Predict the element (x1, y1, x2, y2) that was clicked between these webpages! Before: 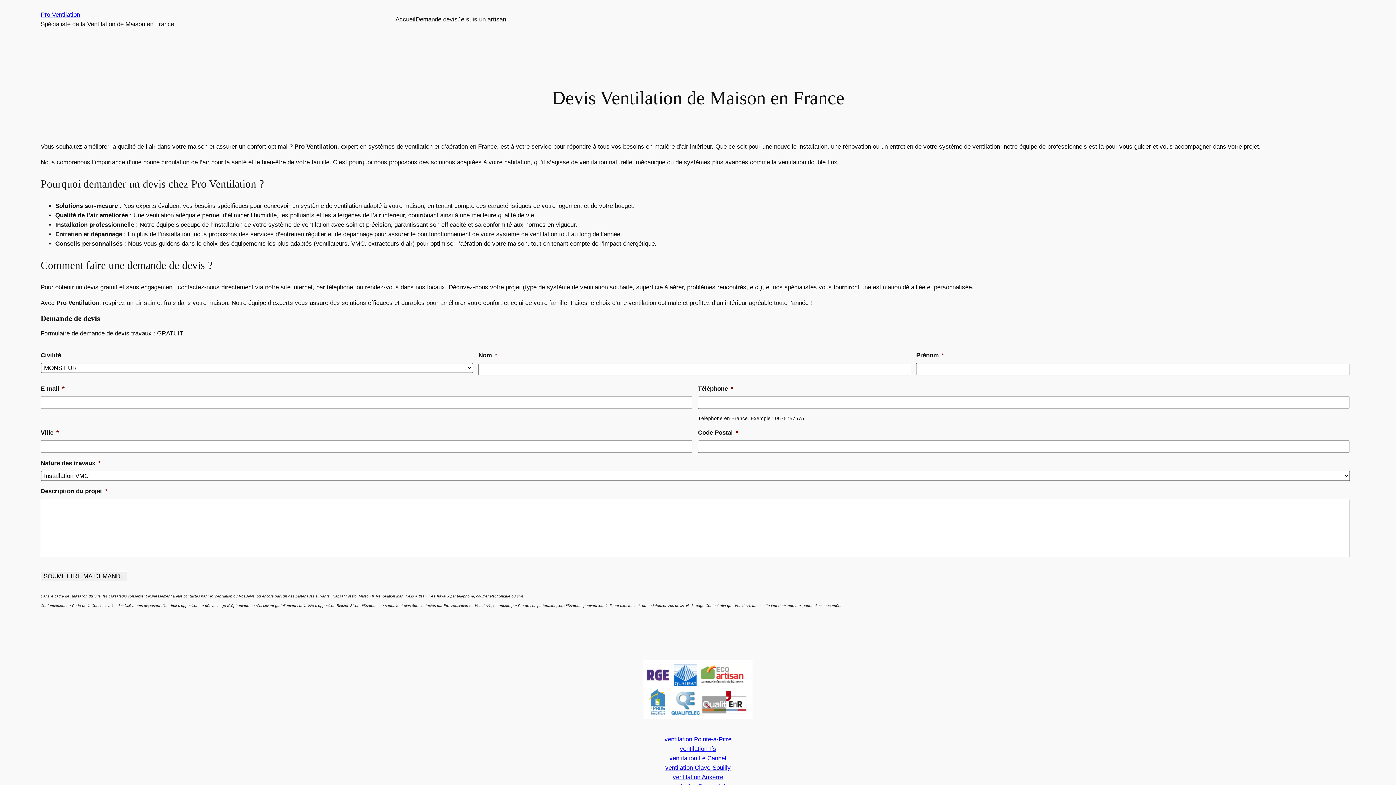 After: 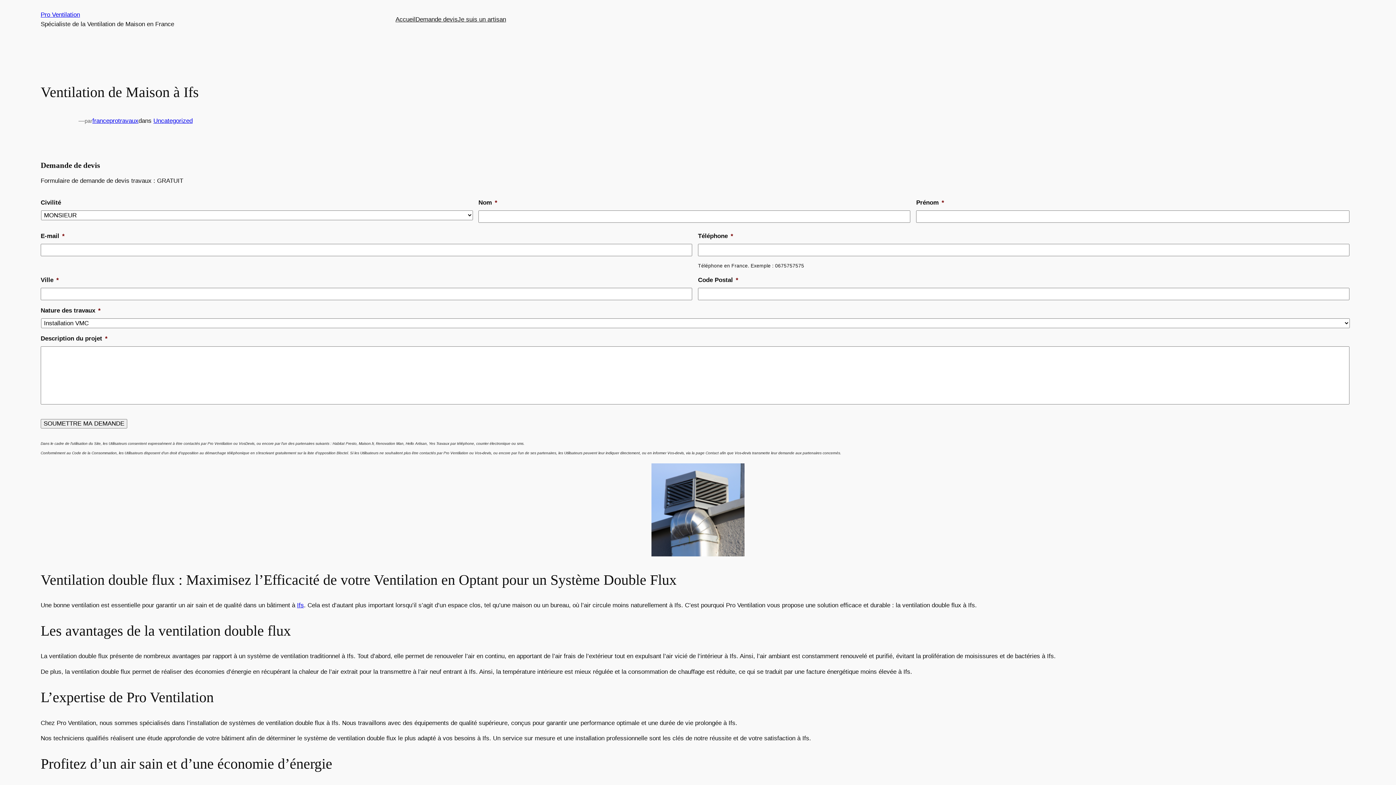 Action: bbox: (680, 745, 716, 752) label: ventilation Ifs